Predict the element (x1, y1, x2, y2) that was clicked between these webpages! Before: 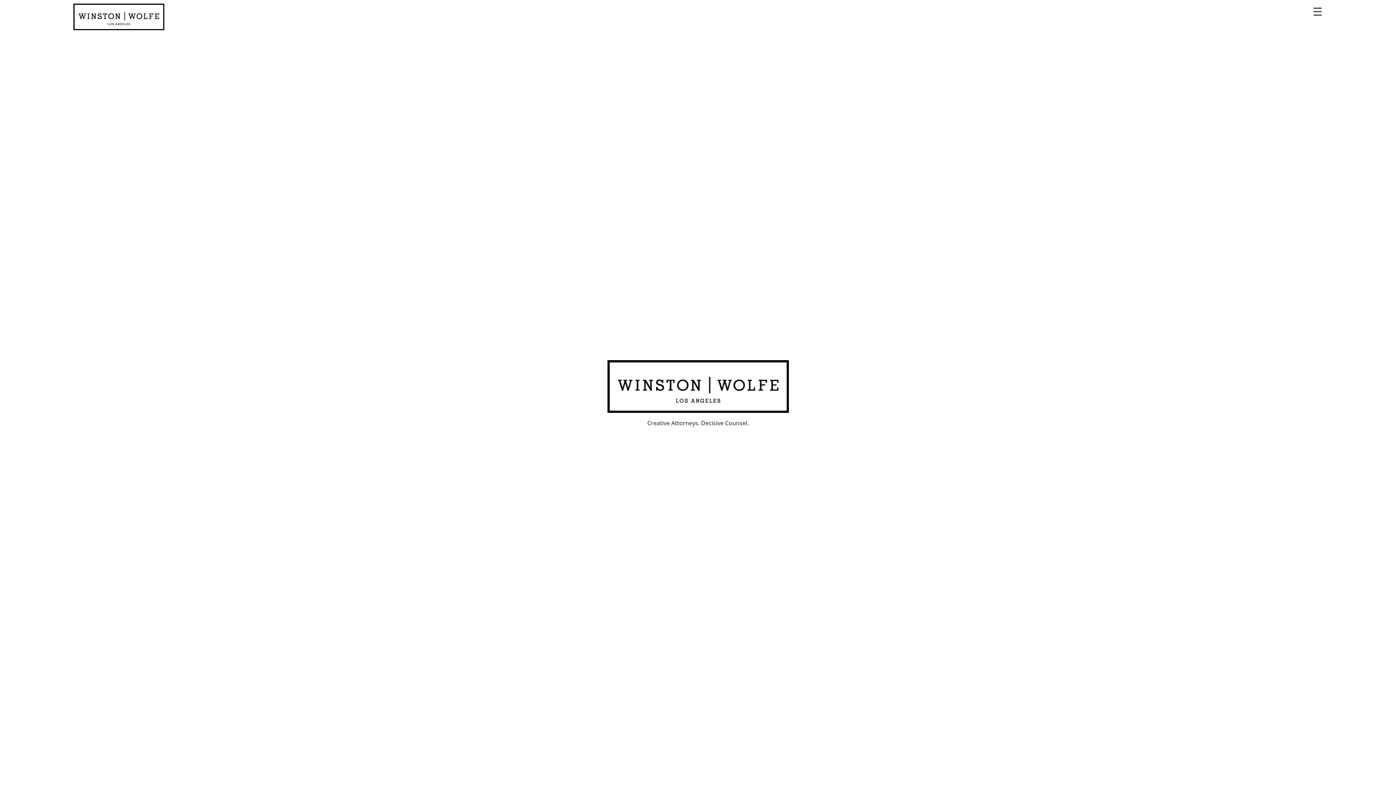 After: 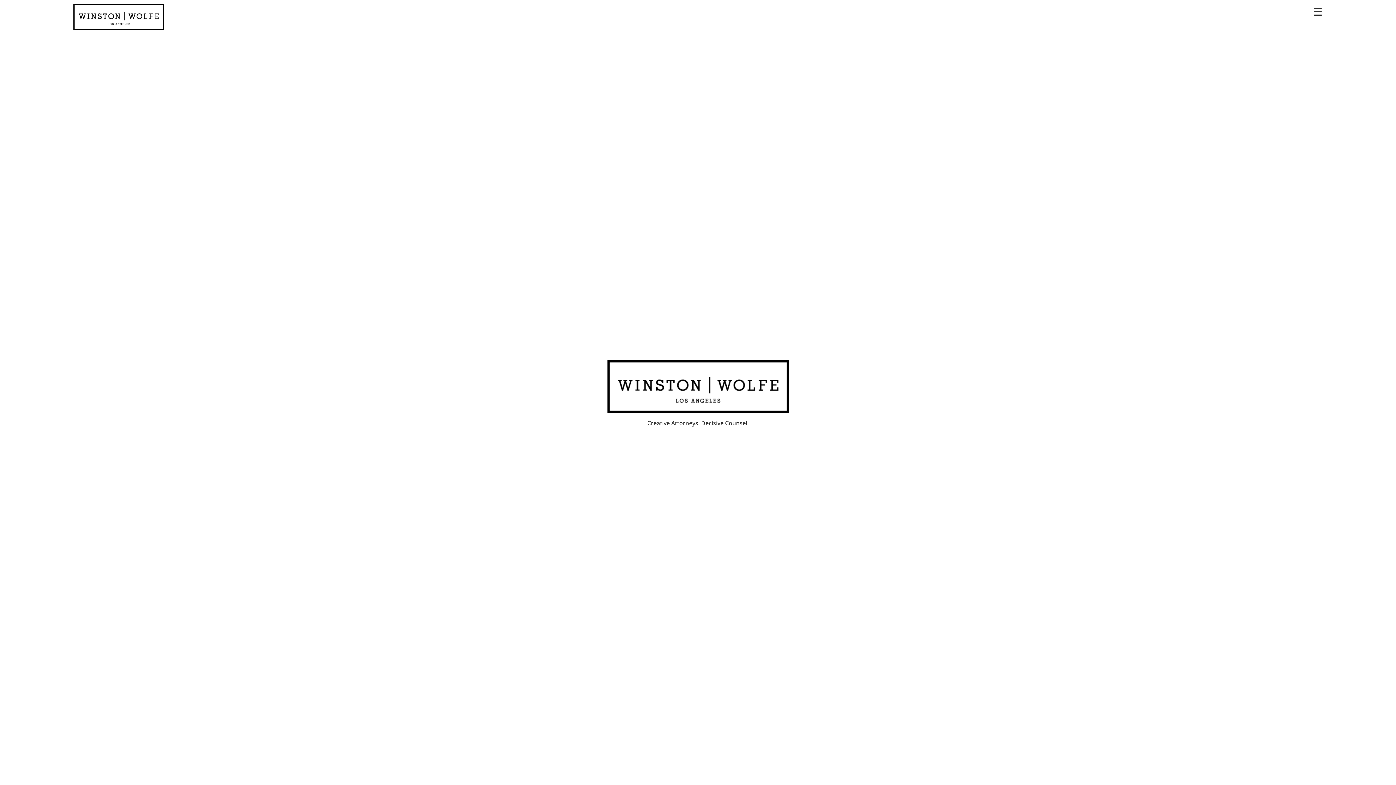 Action: bbox: (73, 3, 164, 30)